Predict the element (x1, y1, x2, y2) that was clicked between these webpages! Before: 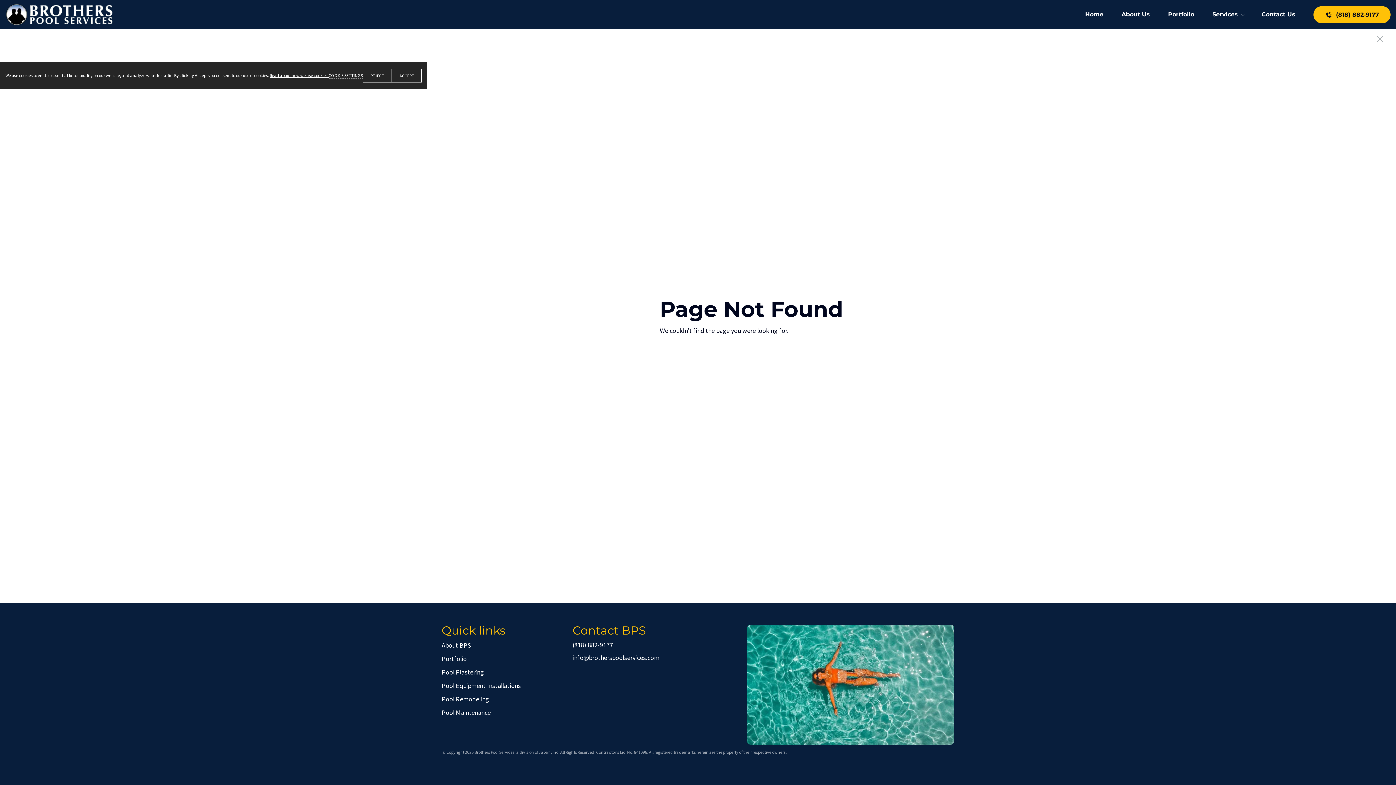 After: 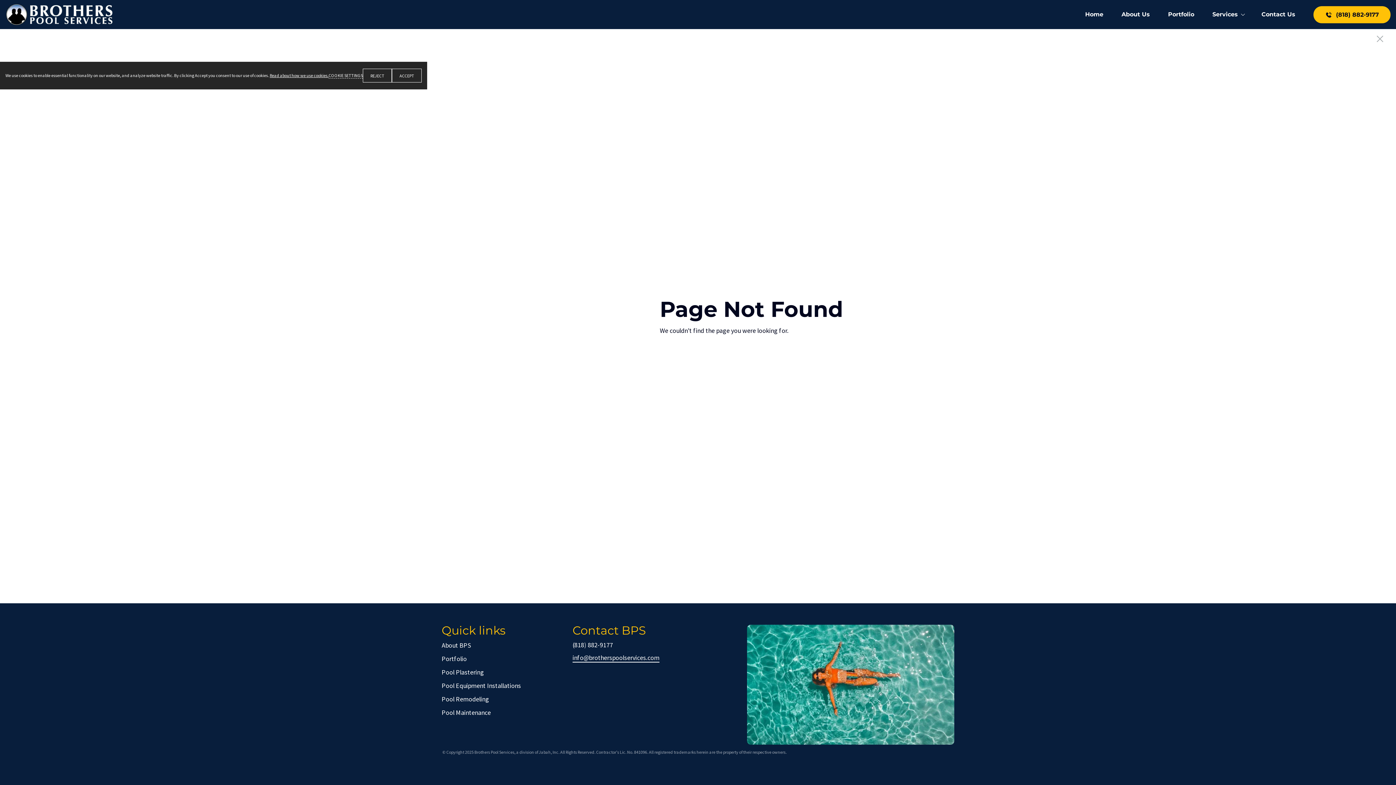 Action: bbox: (572, 653, 659, 662) label: info@brotherspoolservices.com